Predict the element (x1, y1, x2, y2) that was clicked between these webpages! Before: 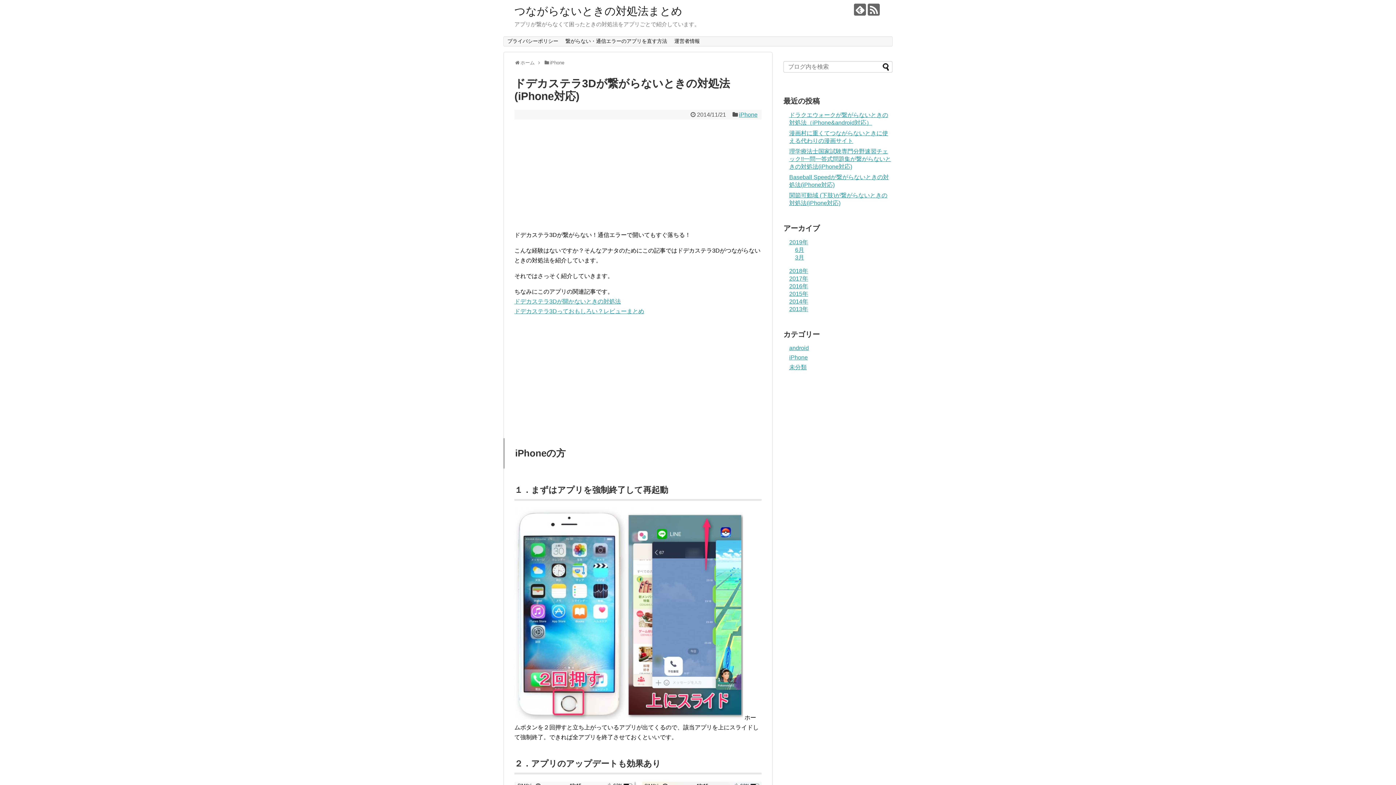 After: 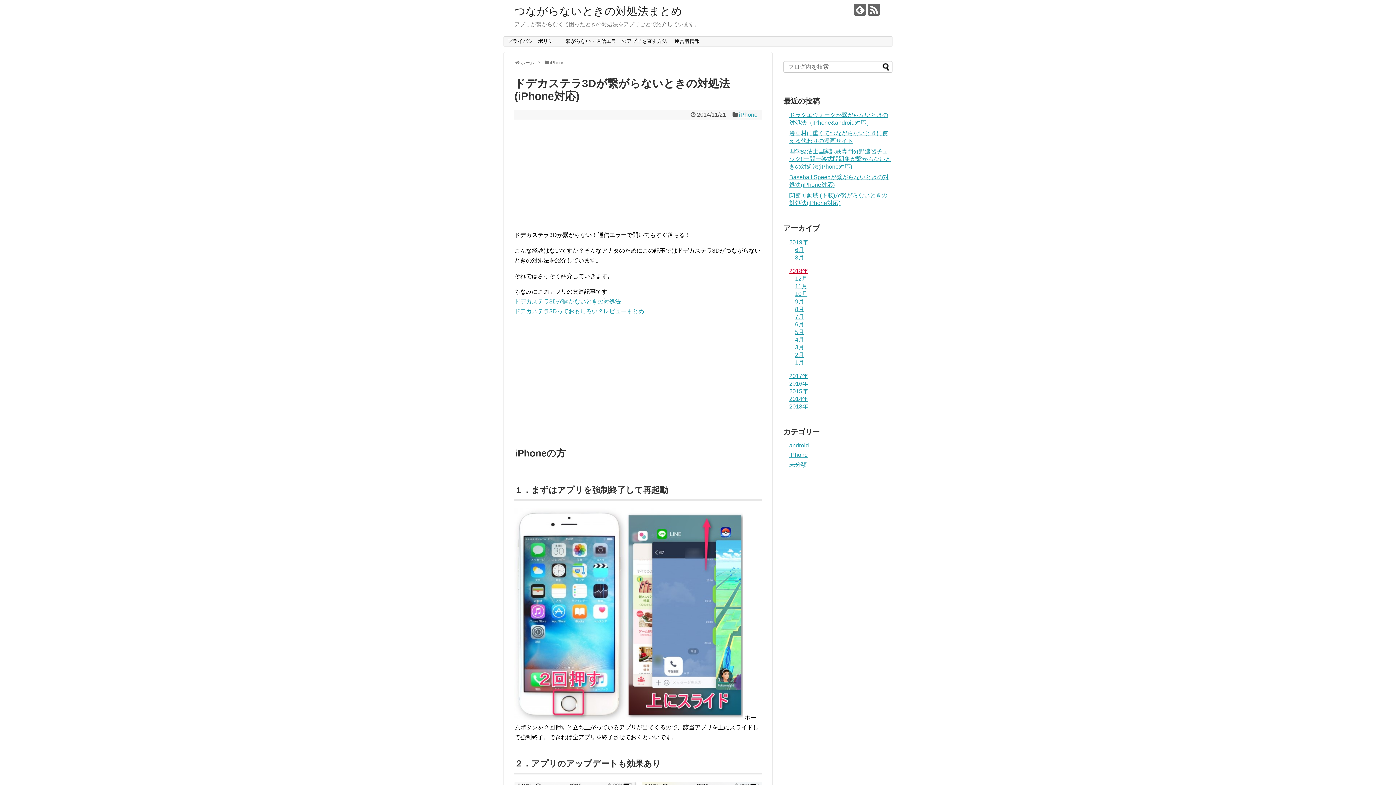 Action: label: 2018年 bbox: (789, 268, 808, 274)